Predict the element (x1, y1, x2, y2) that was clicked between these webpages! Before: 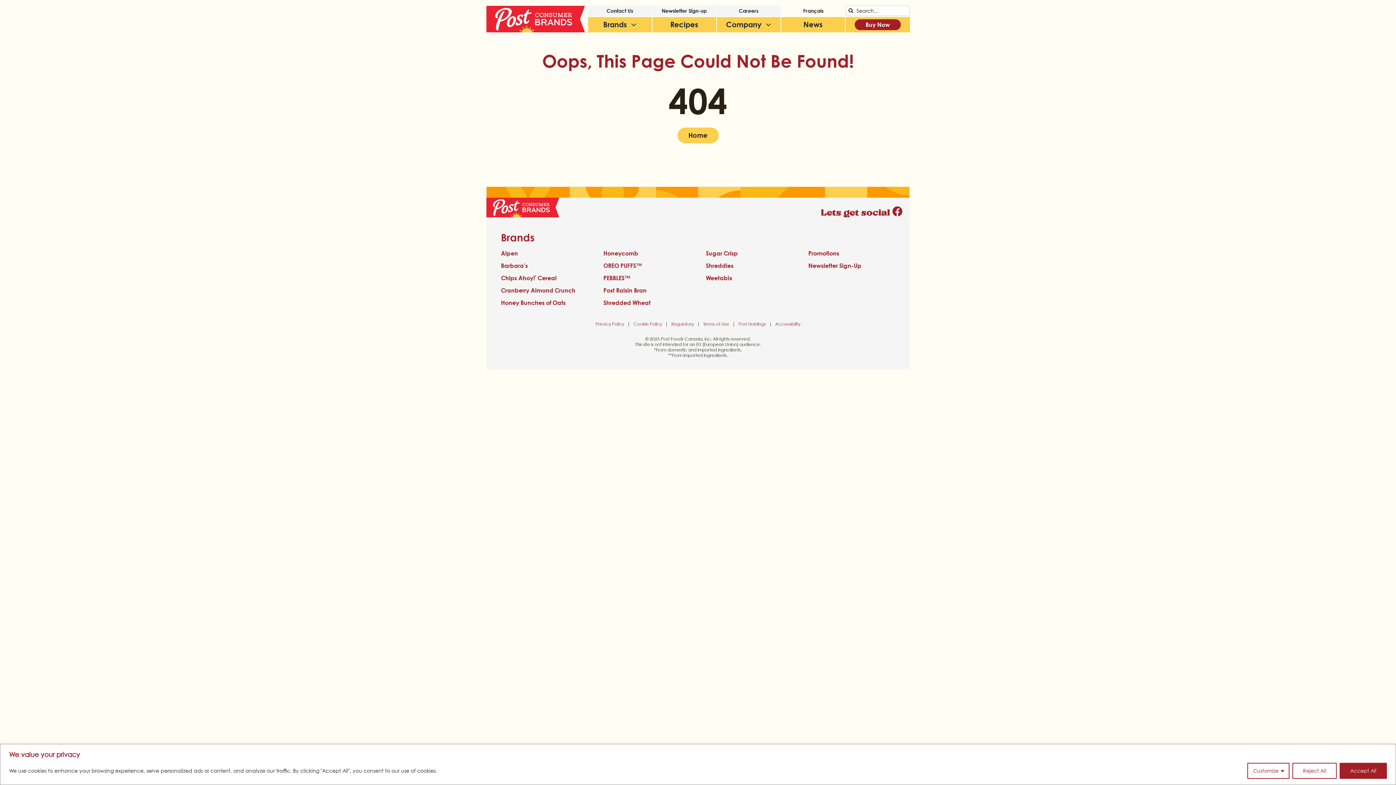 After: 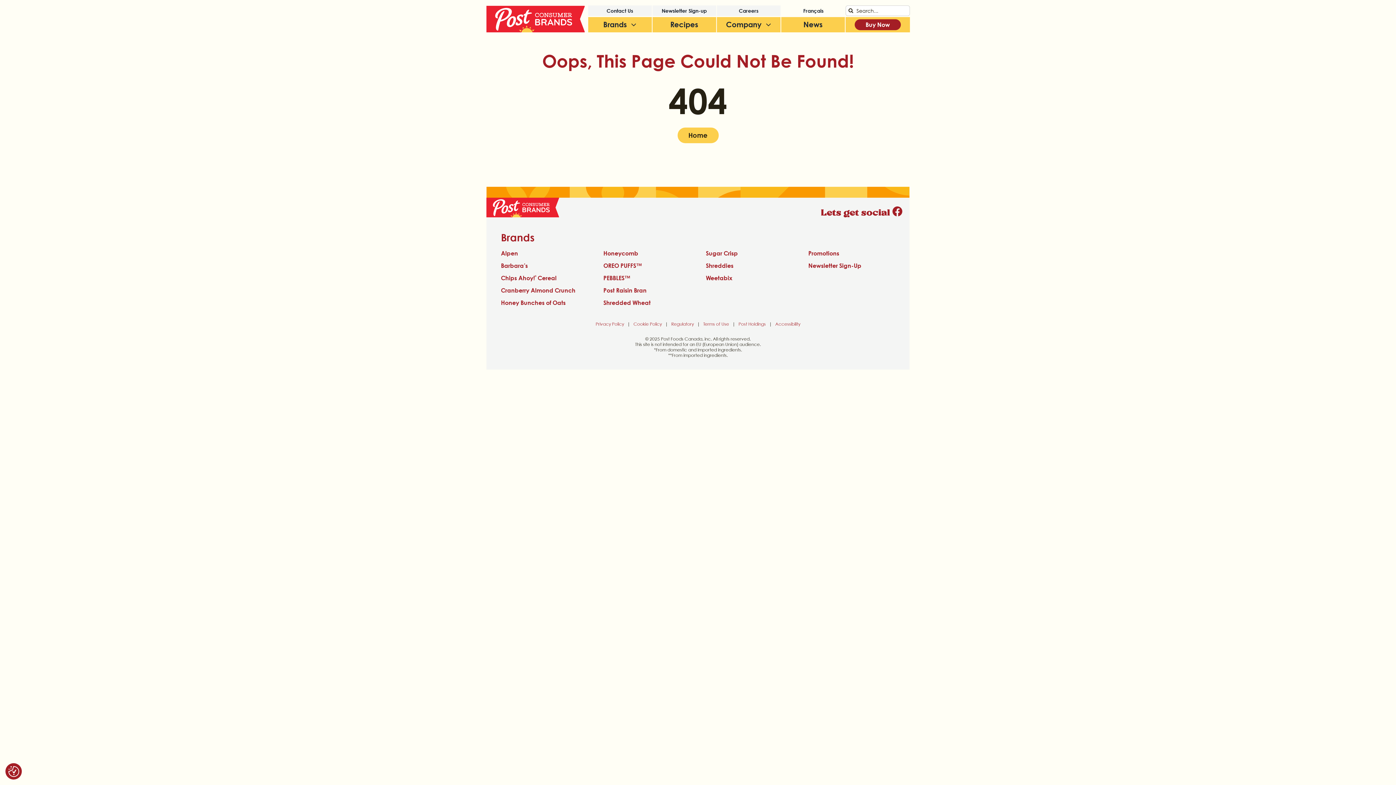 Action: bbox: (1292, 763, 1337, 779) label: Reject All